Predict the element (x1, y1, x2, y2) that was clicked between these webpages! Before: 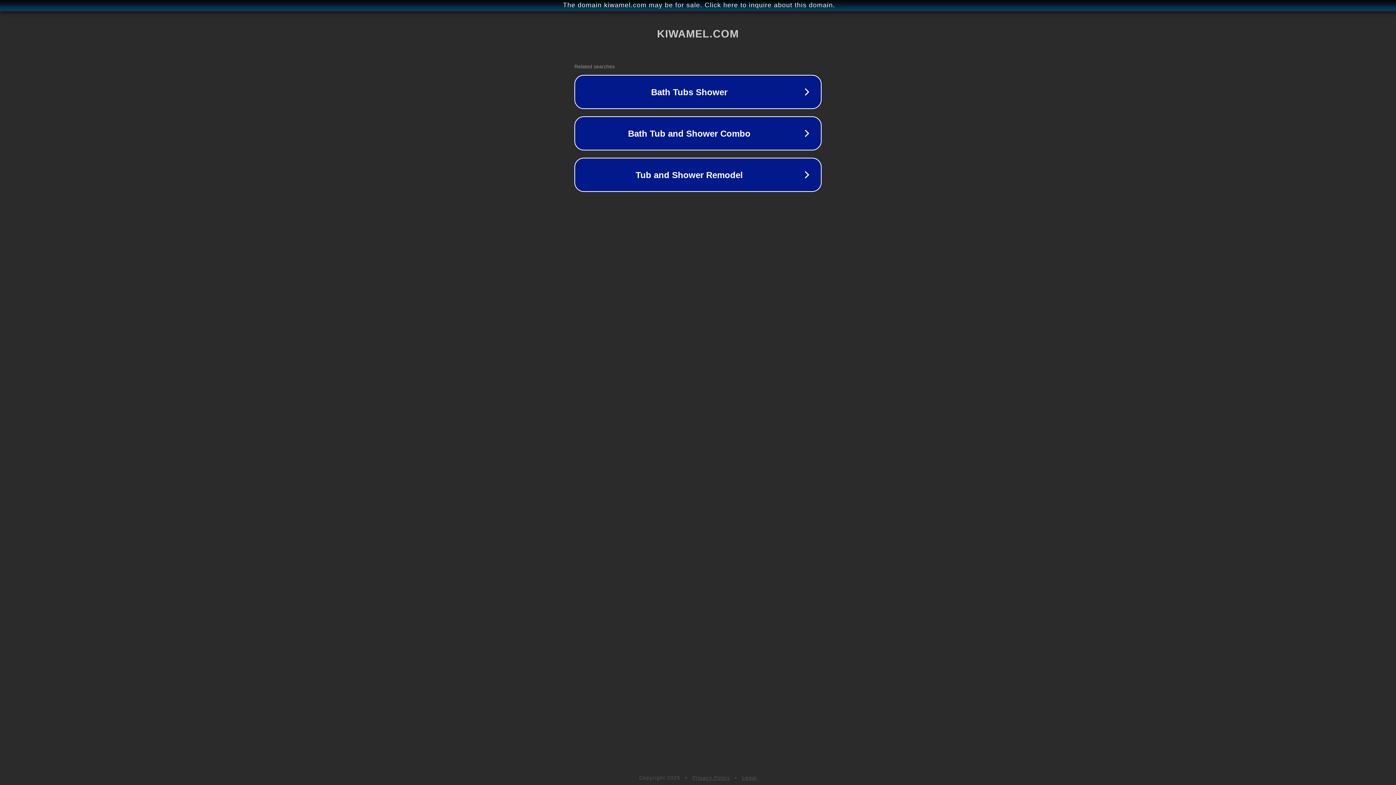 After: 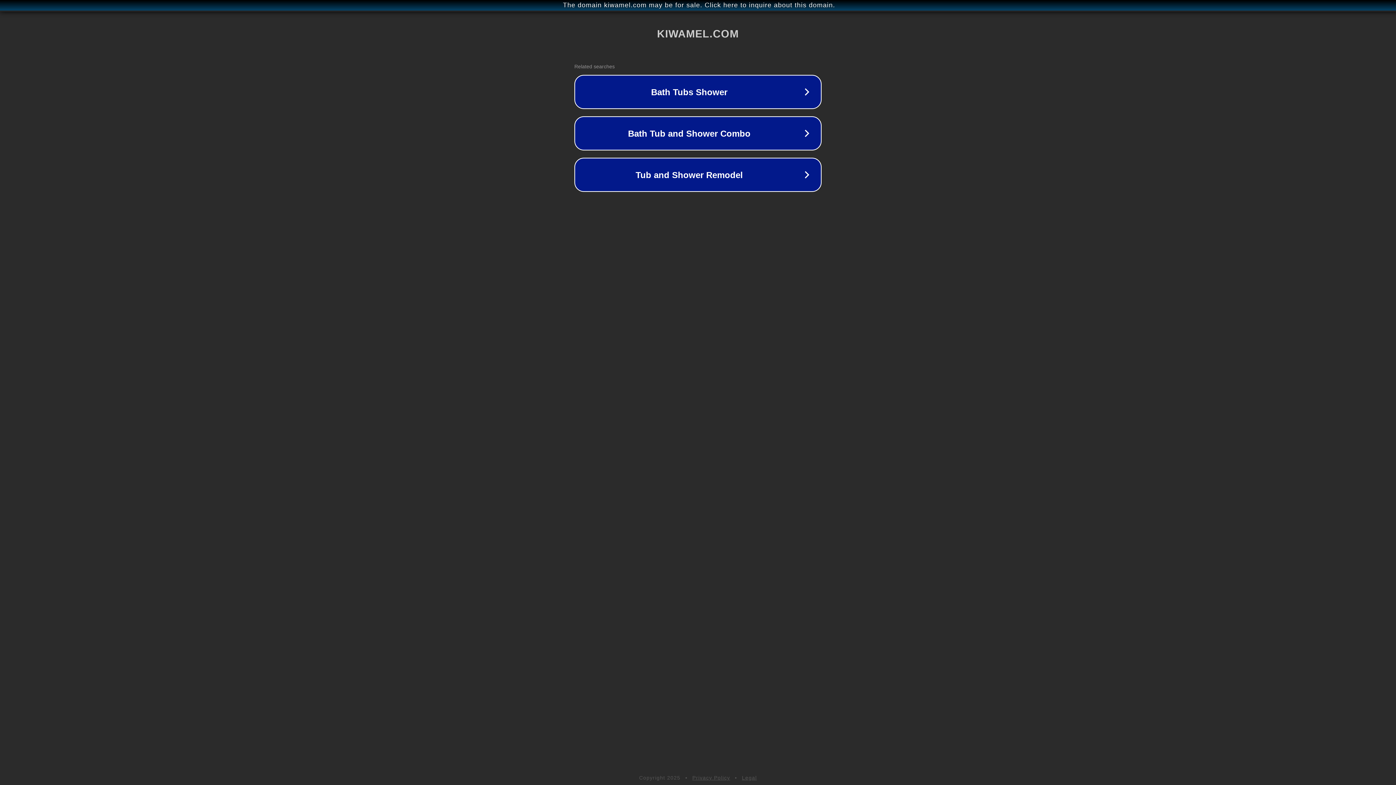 Action: label: Legal bbox: (742, 775, 757, 781)